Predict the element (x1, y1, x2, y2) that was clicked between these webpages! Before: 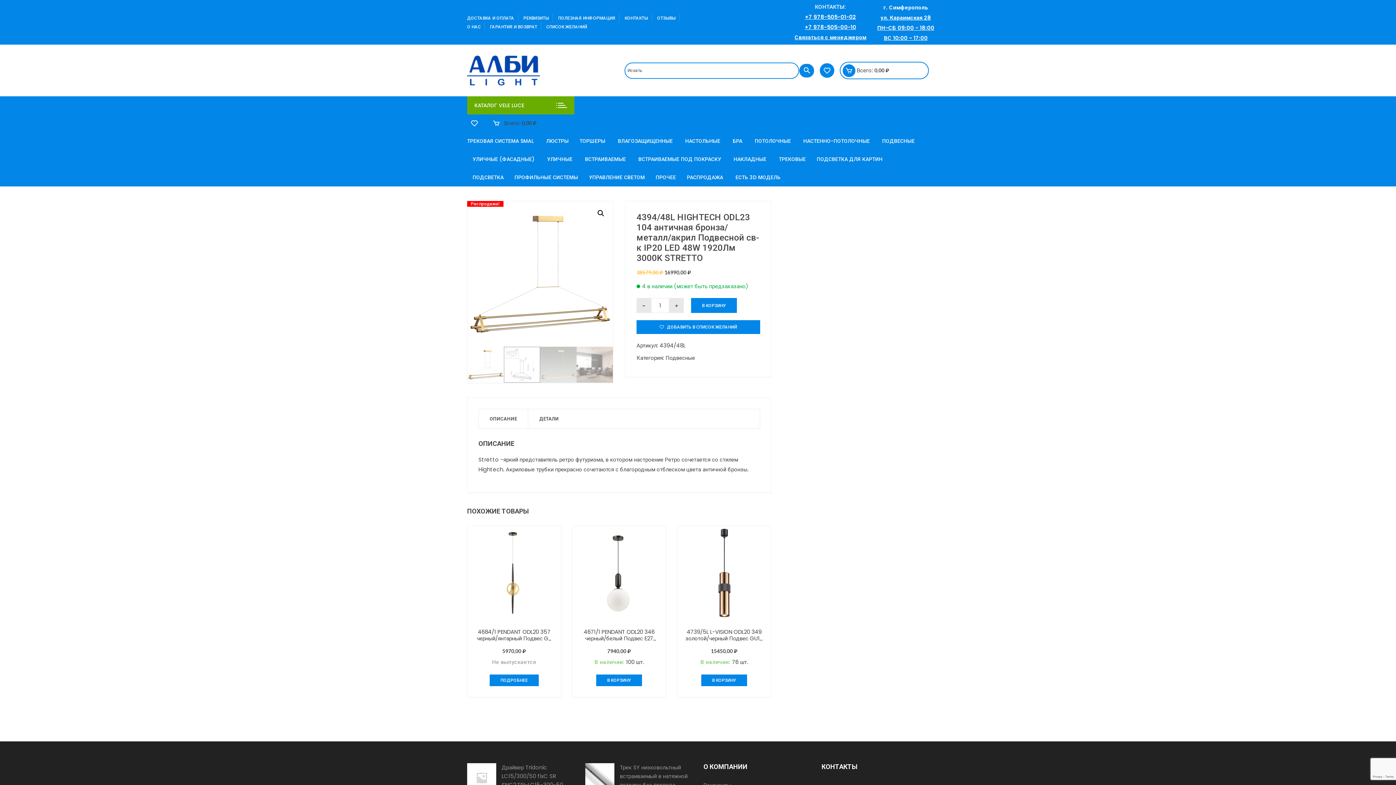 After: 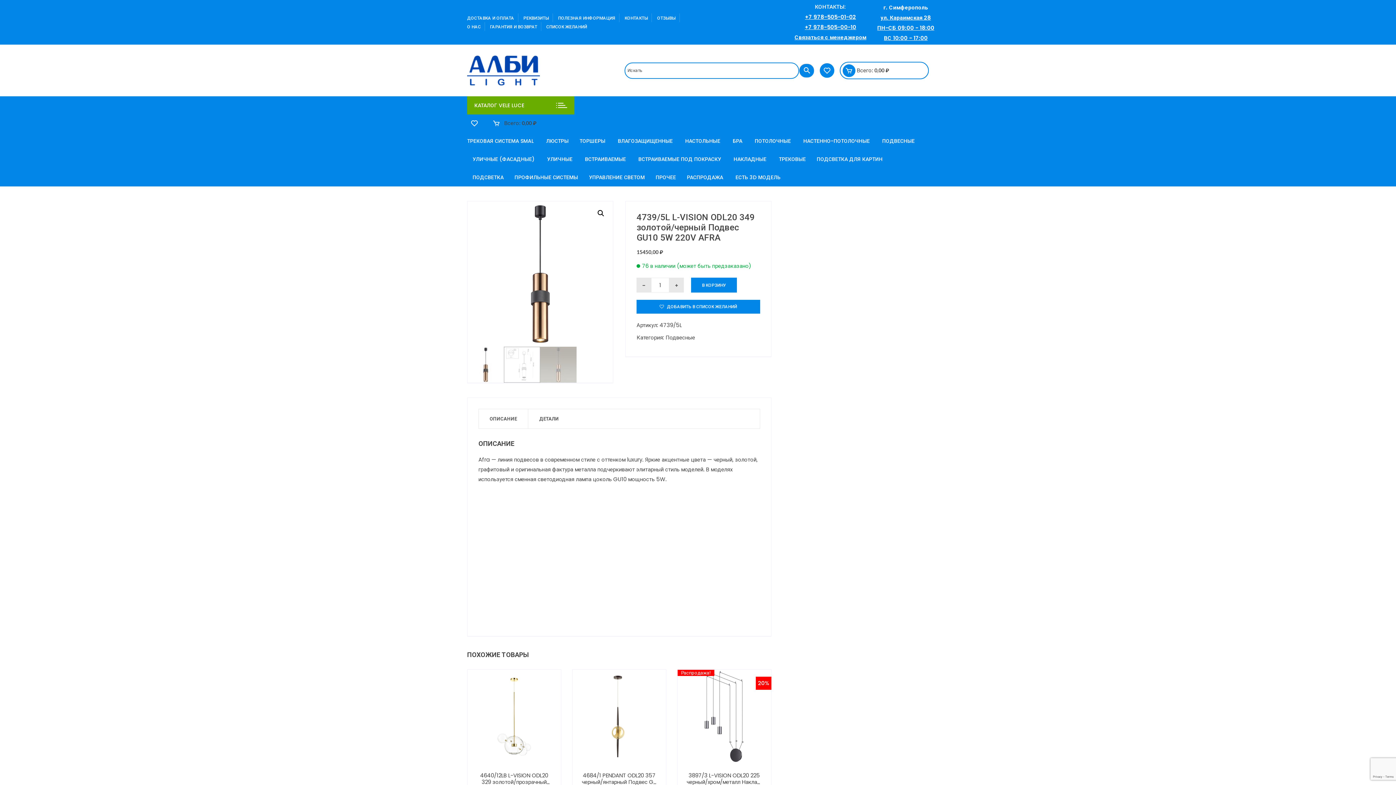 Action: bbox: (677, 526, 771, 620)